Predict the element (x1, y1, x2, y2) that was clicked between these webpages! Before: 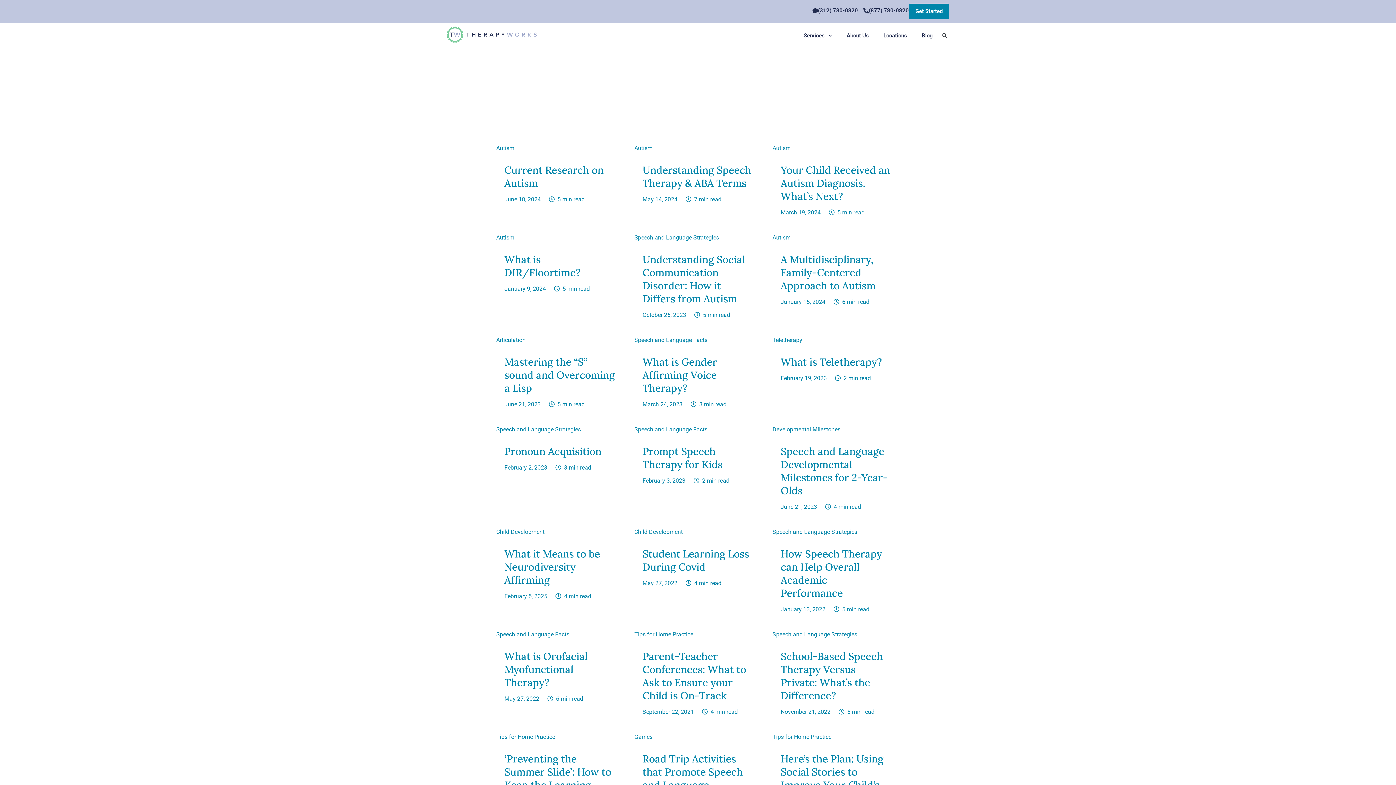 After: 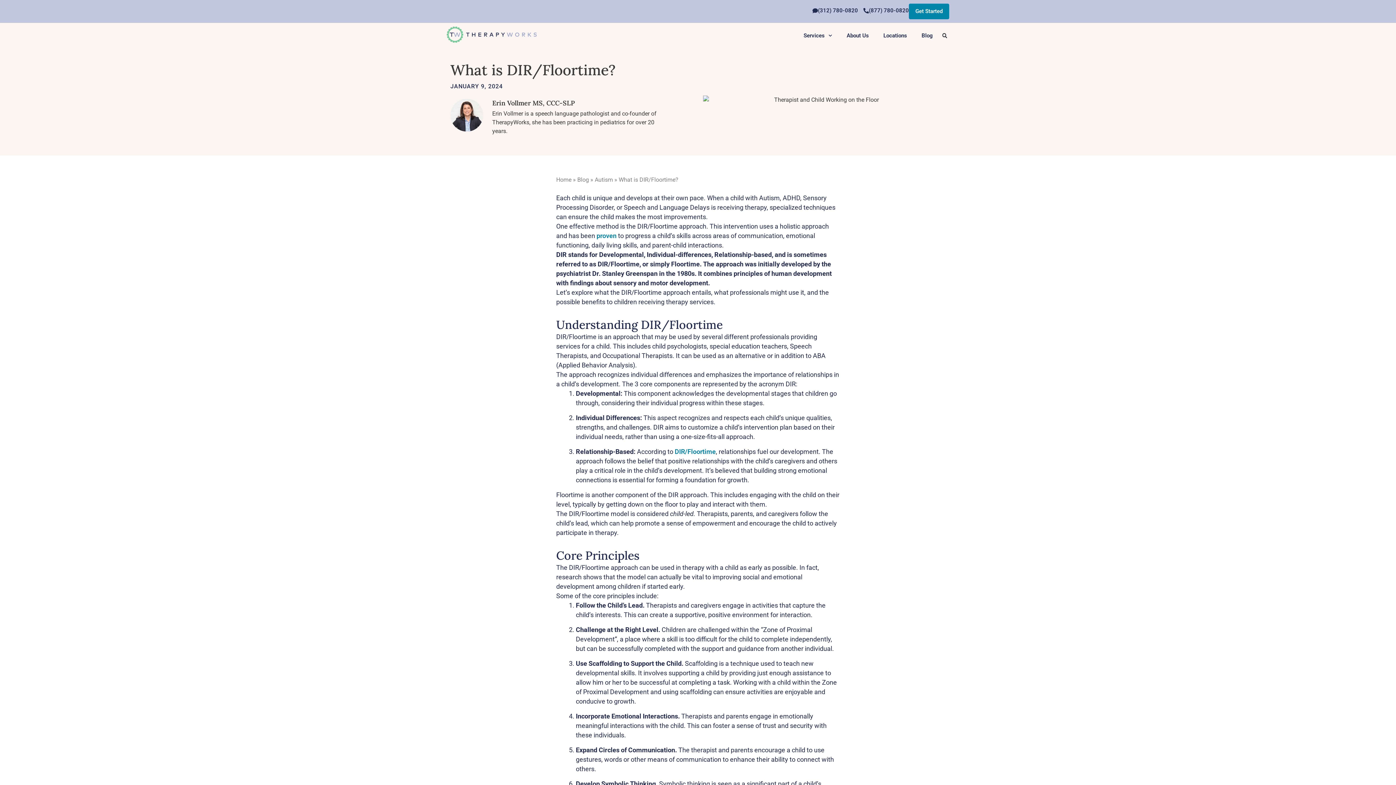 Action: label: Autism
What is DIR/Floortime?
January 9, 20245 min read bbox: (496, 233, 623, 309)